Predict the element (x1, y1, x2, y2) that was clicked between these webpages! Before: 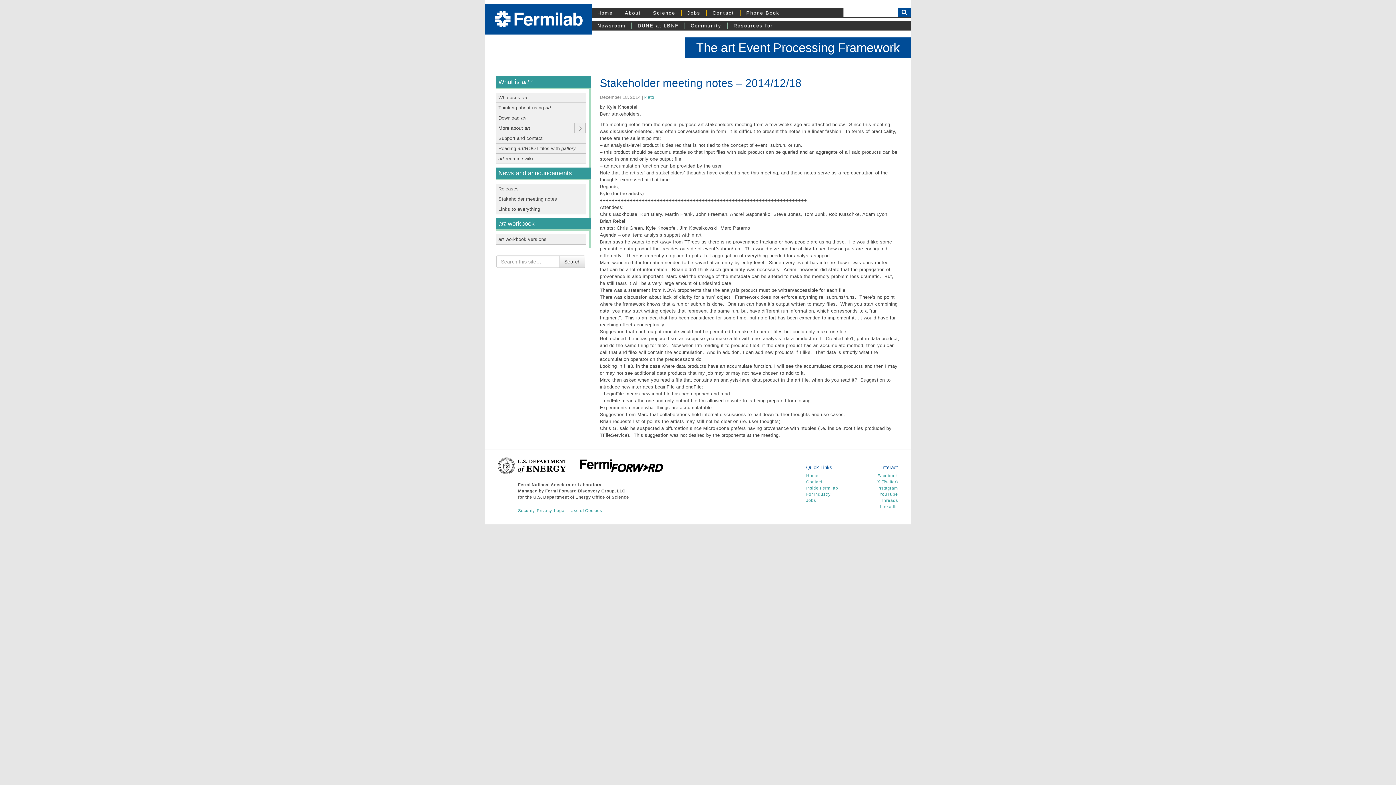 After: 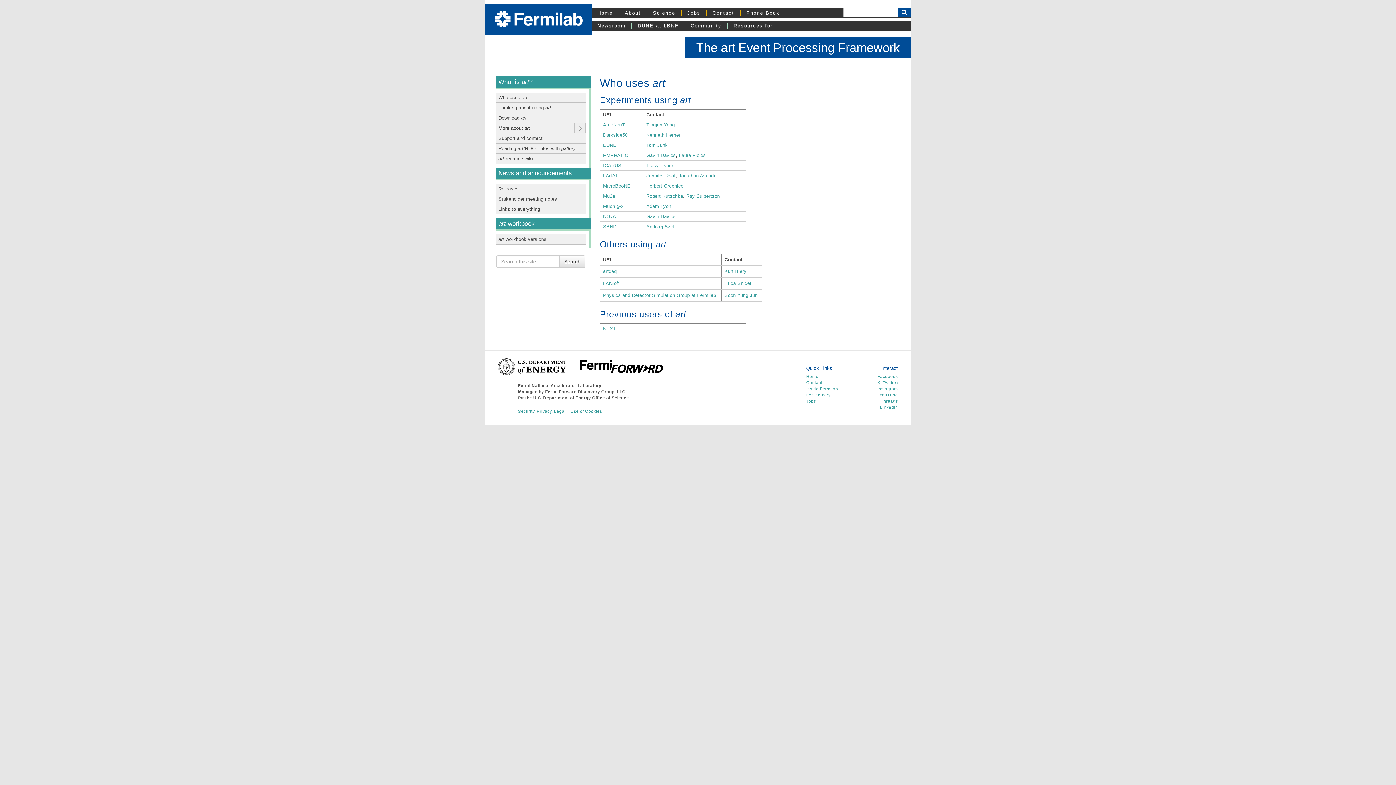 Action: bbox: (496, 92, 585, 102) label: Who uses art